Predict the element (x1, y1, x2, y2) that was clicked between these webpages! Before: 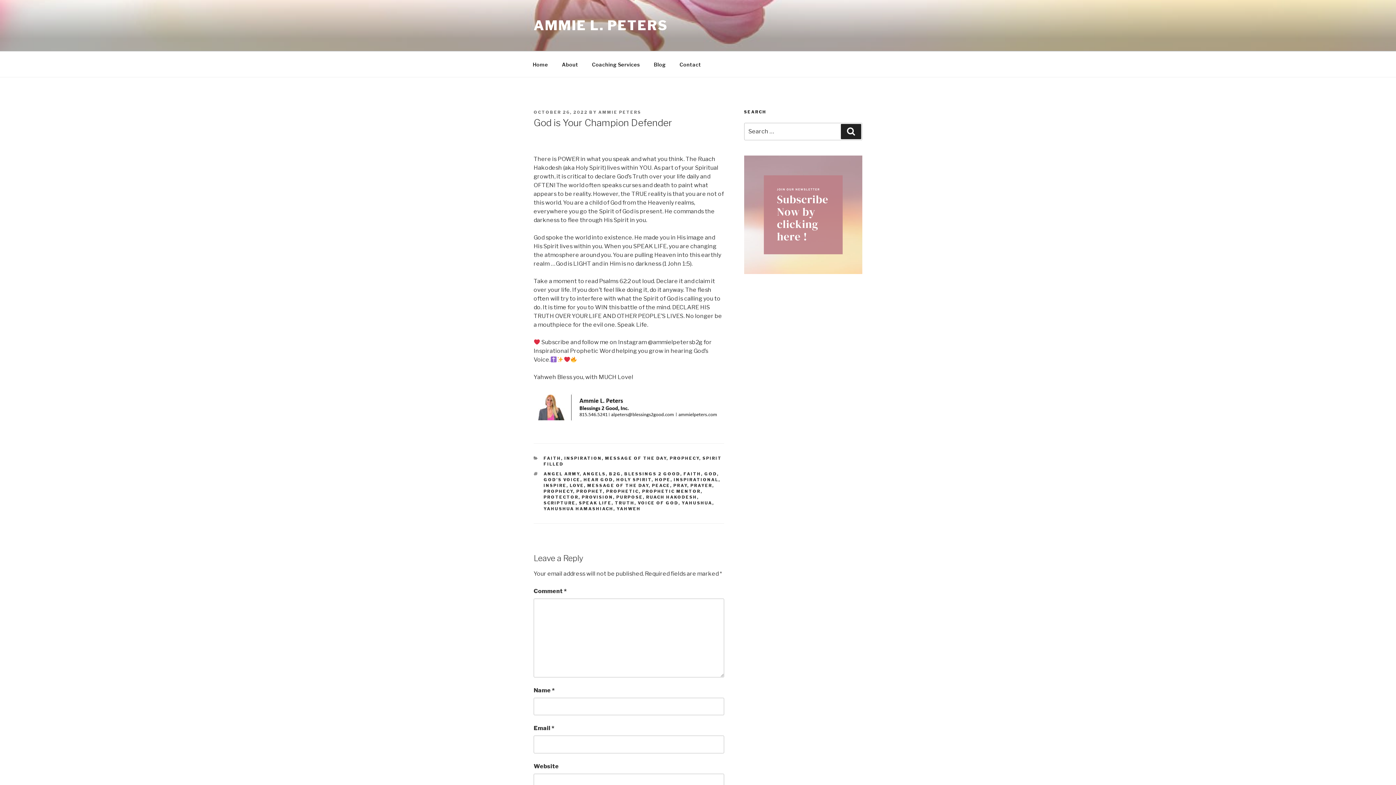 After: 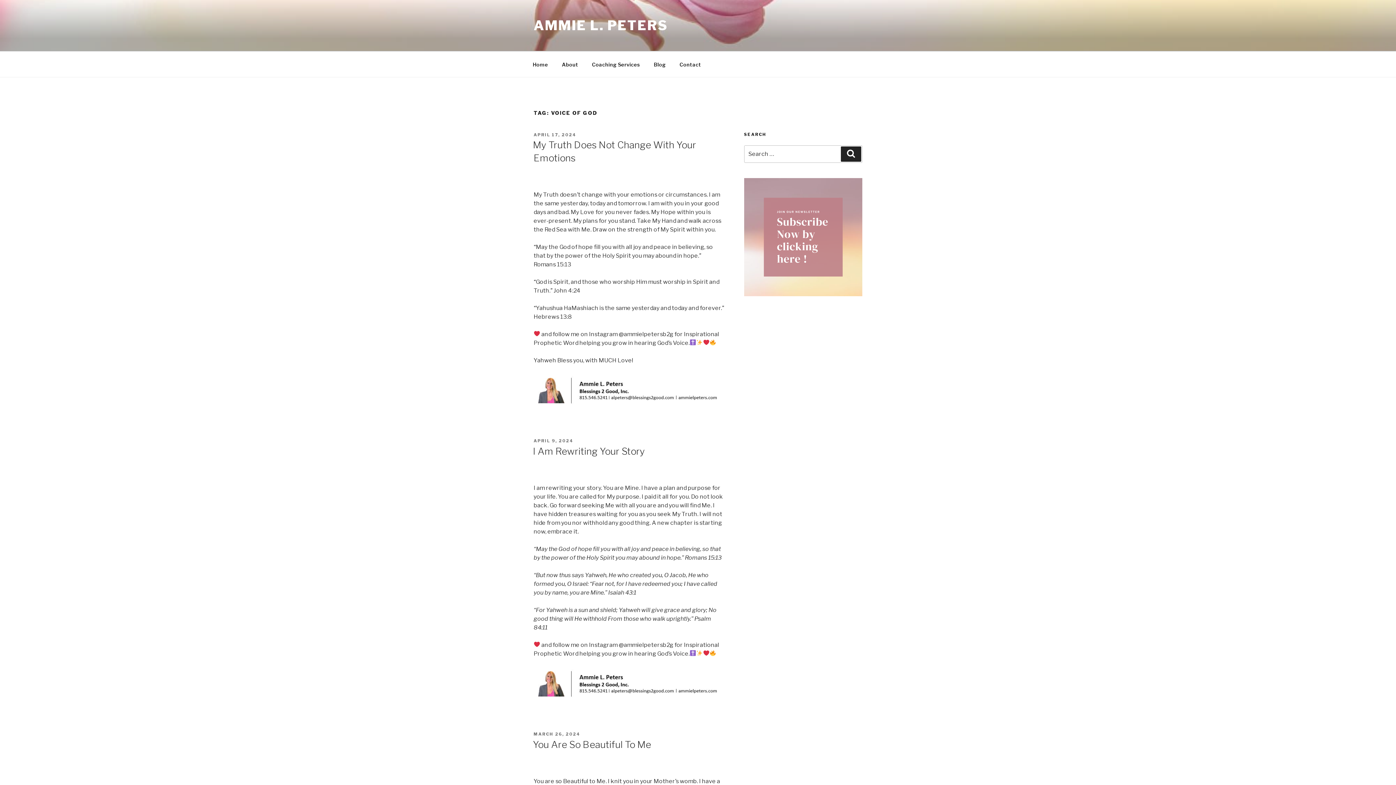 Action: label: VOICE OF GOD bbox: (638, 500, 678, 505)